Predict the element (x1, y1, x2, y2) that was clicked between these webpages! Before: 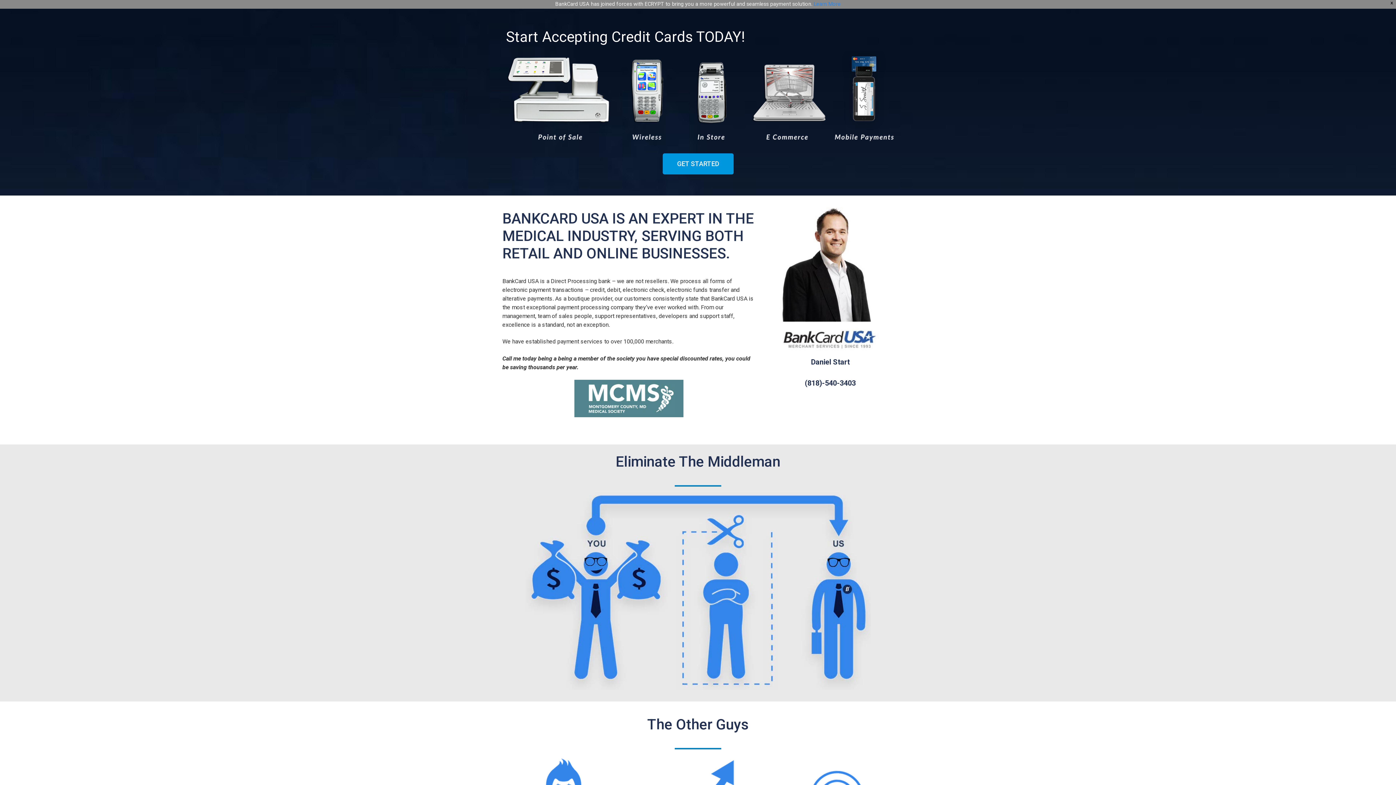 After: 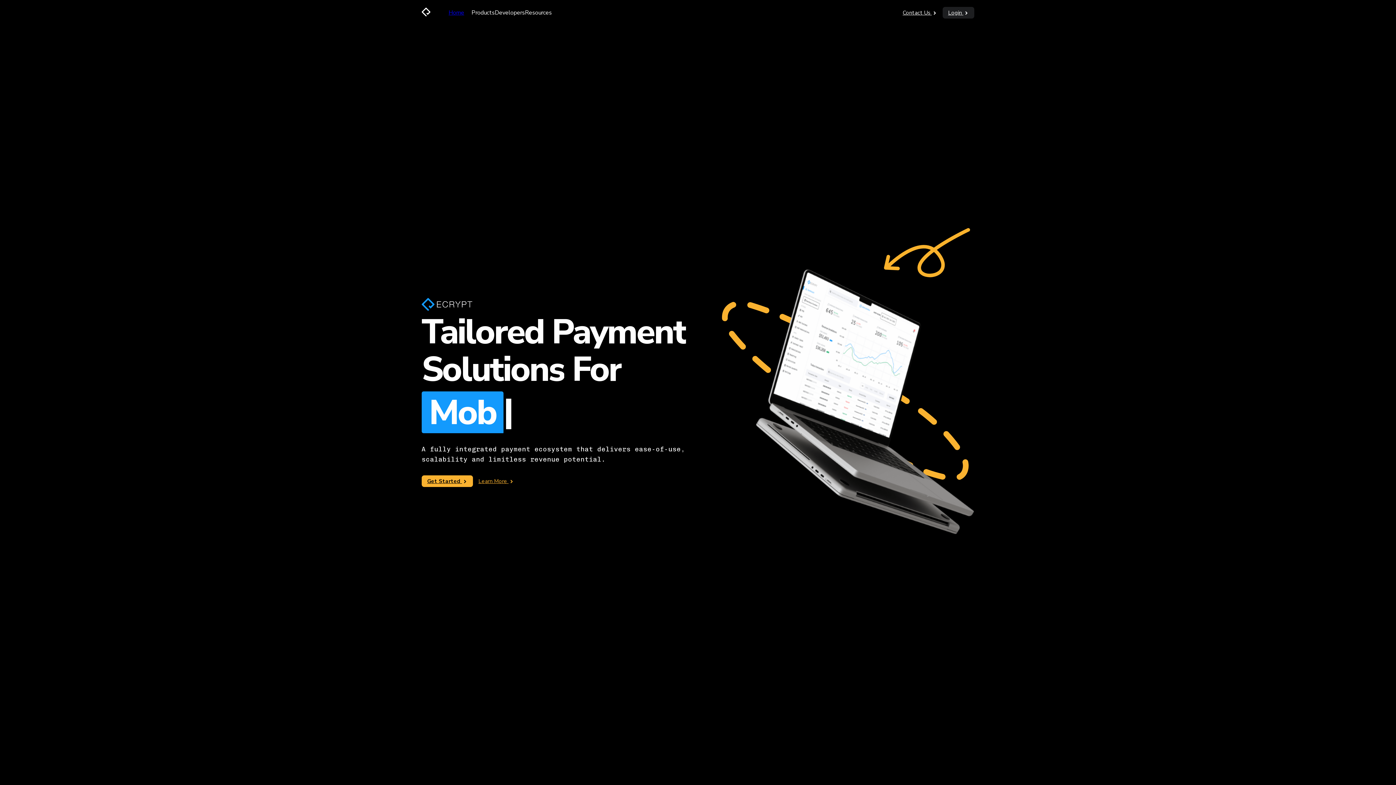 Action: label: Learn More bbox: (814, 1, 840, 7)